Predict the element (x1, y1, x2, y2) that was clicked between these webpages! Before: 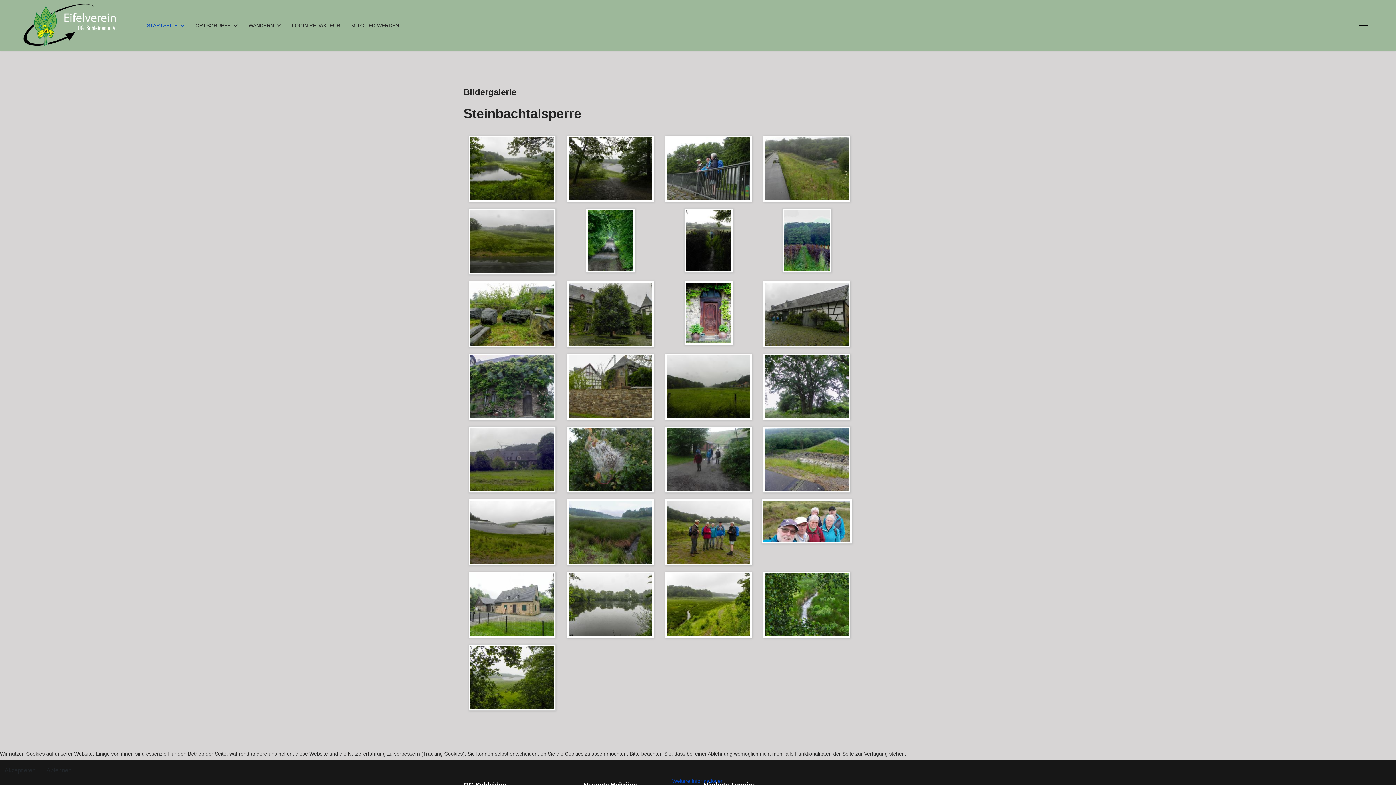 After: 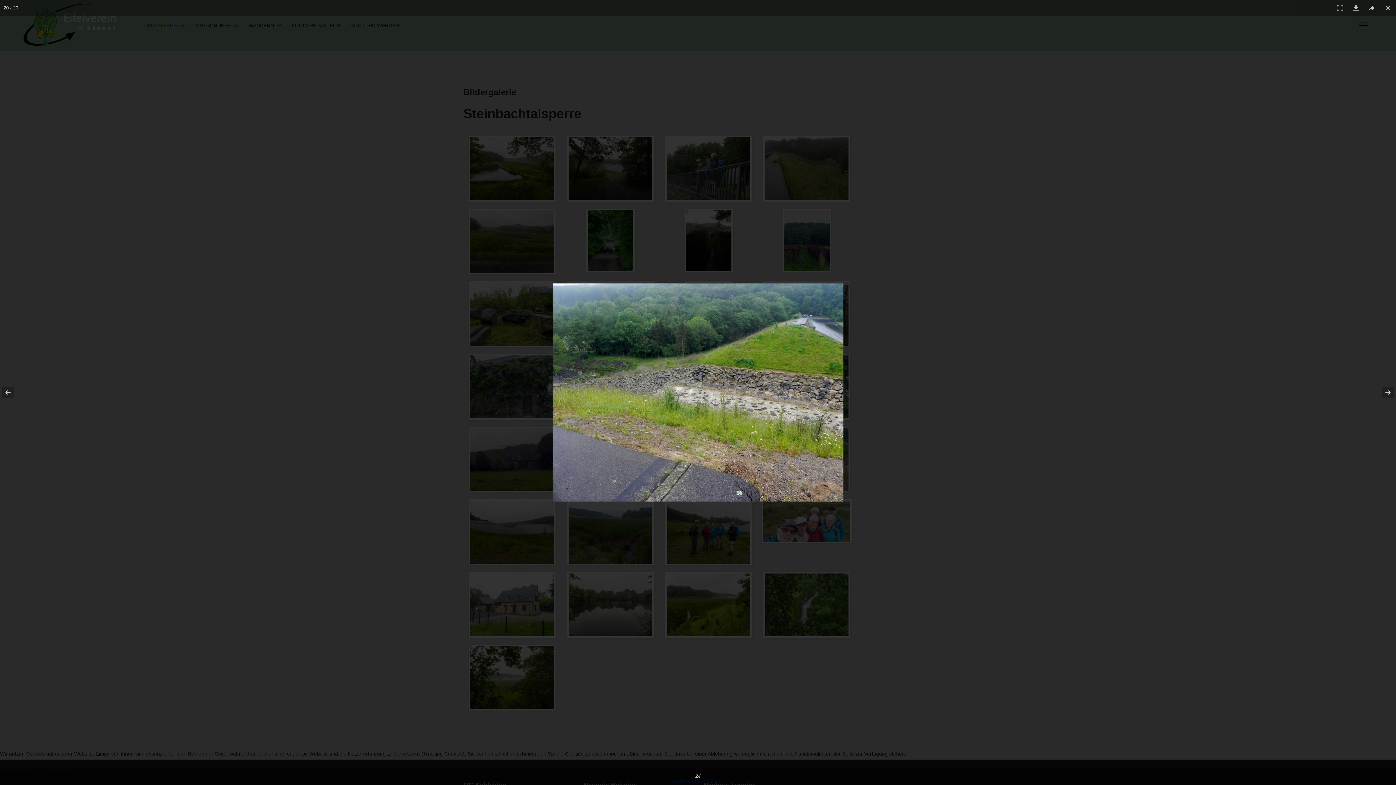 Action: bbox: (765, 458, 852, 463)